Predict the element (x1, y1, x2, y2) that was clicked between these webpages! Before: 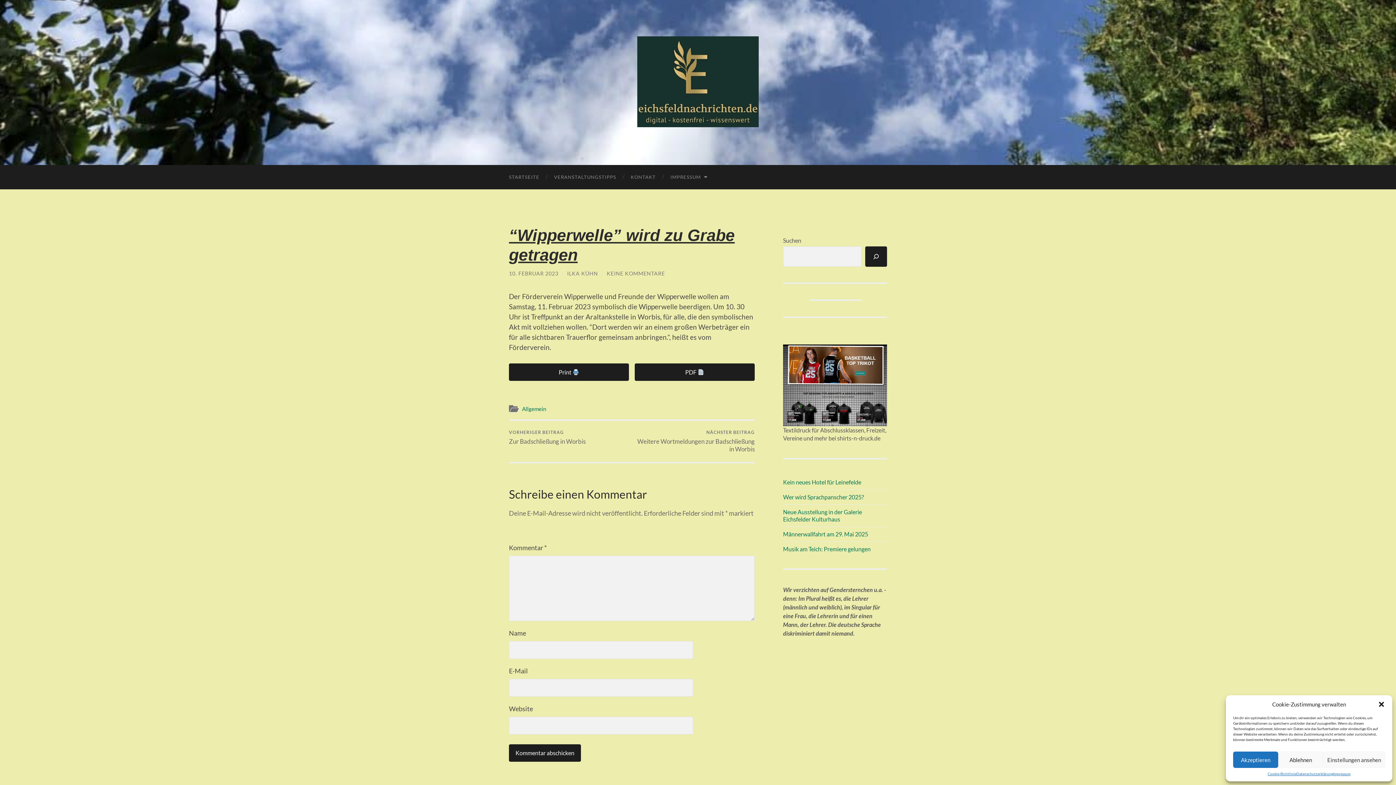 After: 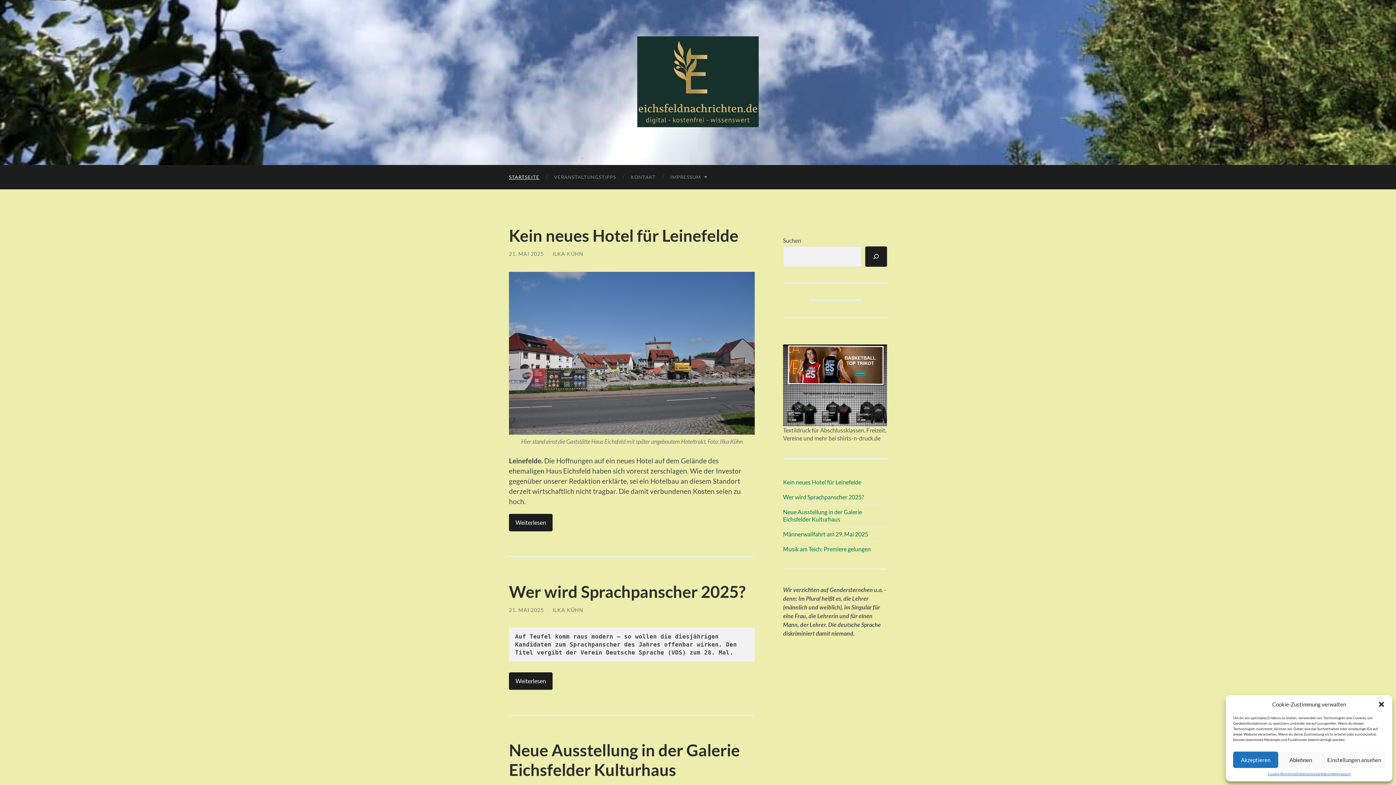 Action: label: eichsfeldnachrichten bbox: (637, 36, 758, 127)